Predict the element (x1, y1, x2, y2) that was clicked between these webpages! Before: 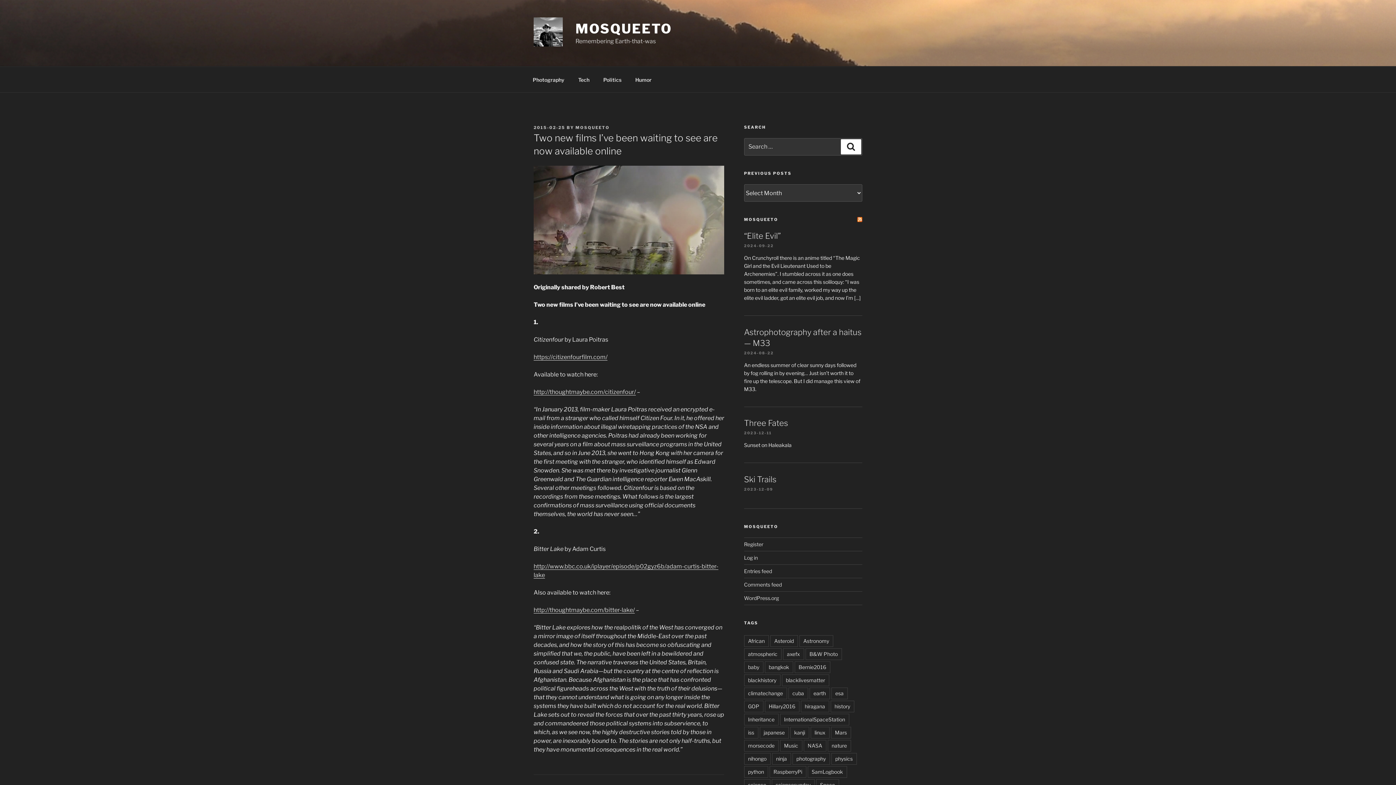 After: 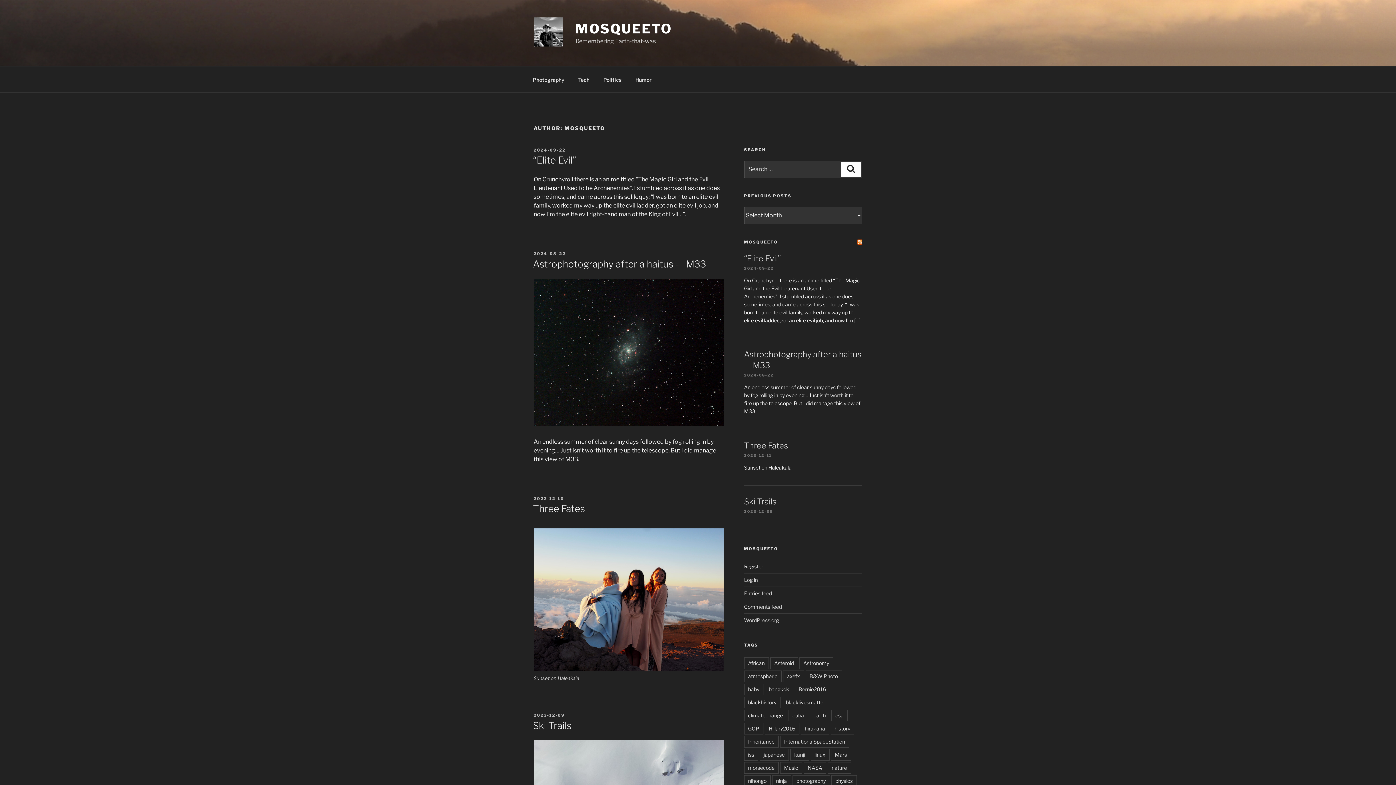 Action: label: MOSQUEETO bbox: (575, 125, 609, 130)